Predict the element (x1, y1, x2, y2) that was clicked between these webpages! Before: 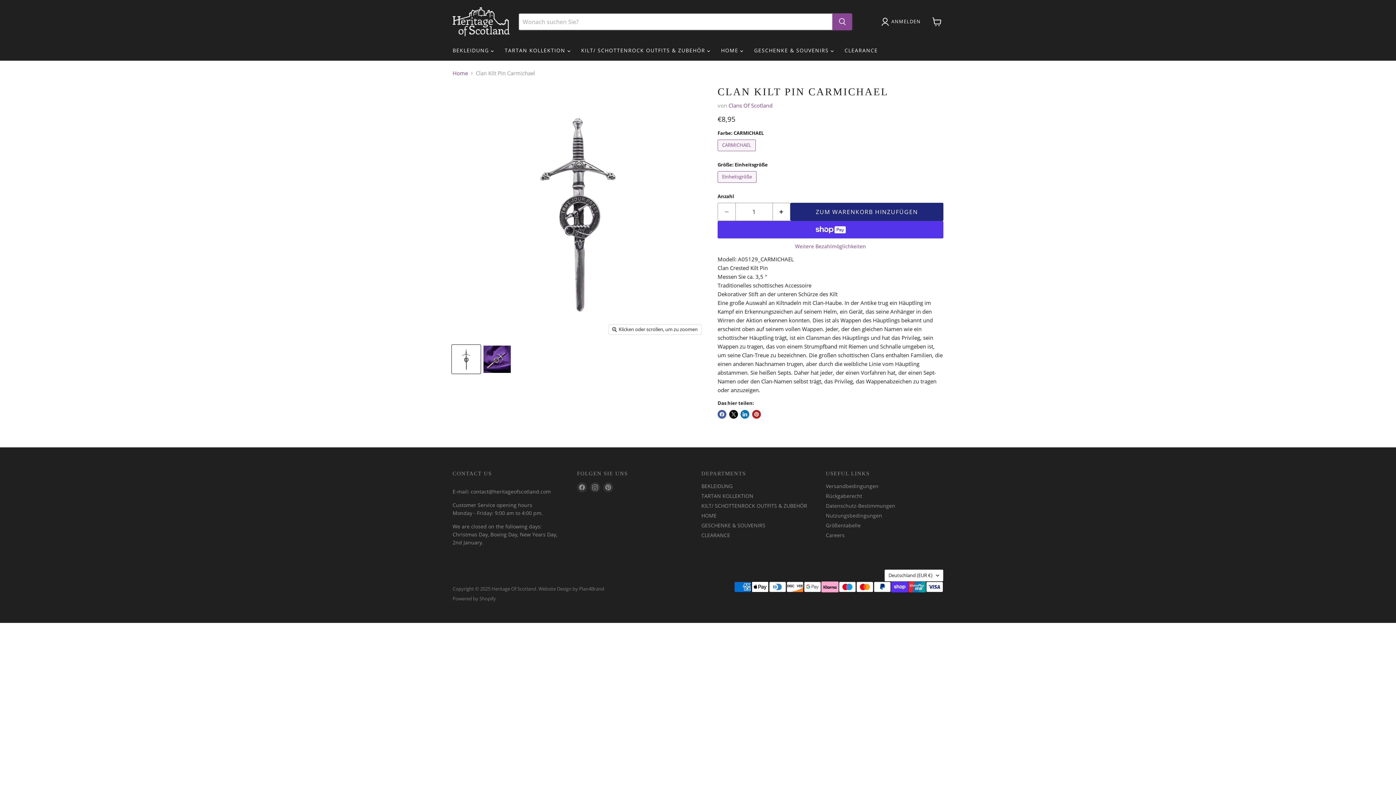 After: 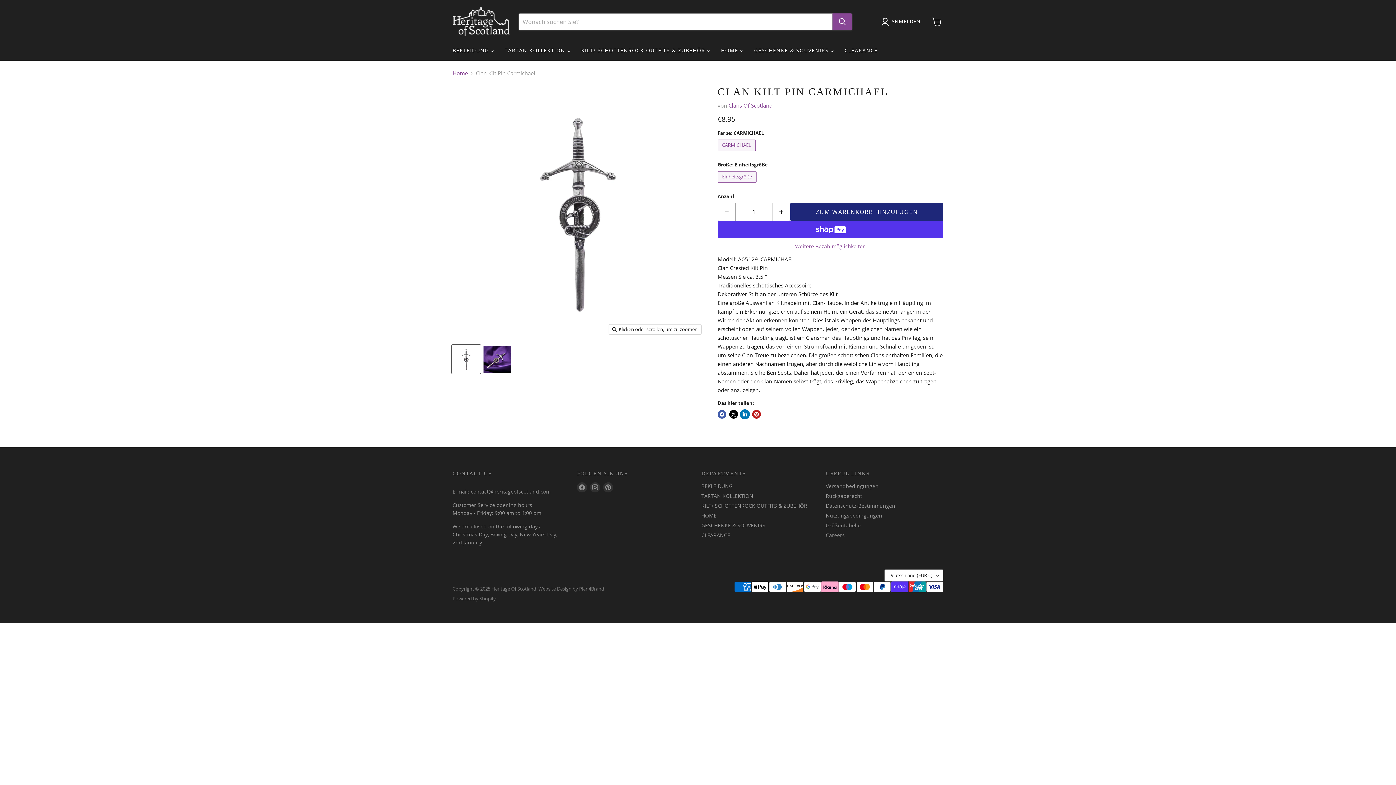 Action: label: Auf LinkedIn teilen bbox: (740, 410, 749, 418)